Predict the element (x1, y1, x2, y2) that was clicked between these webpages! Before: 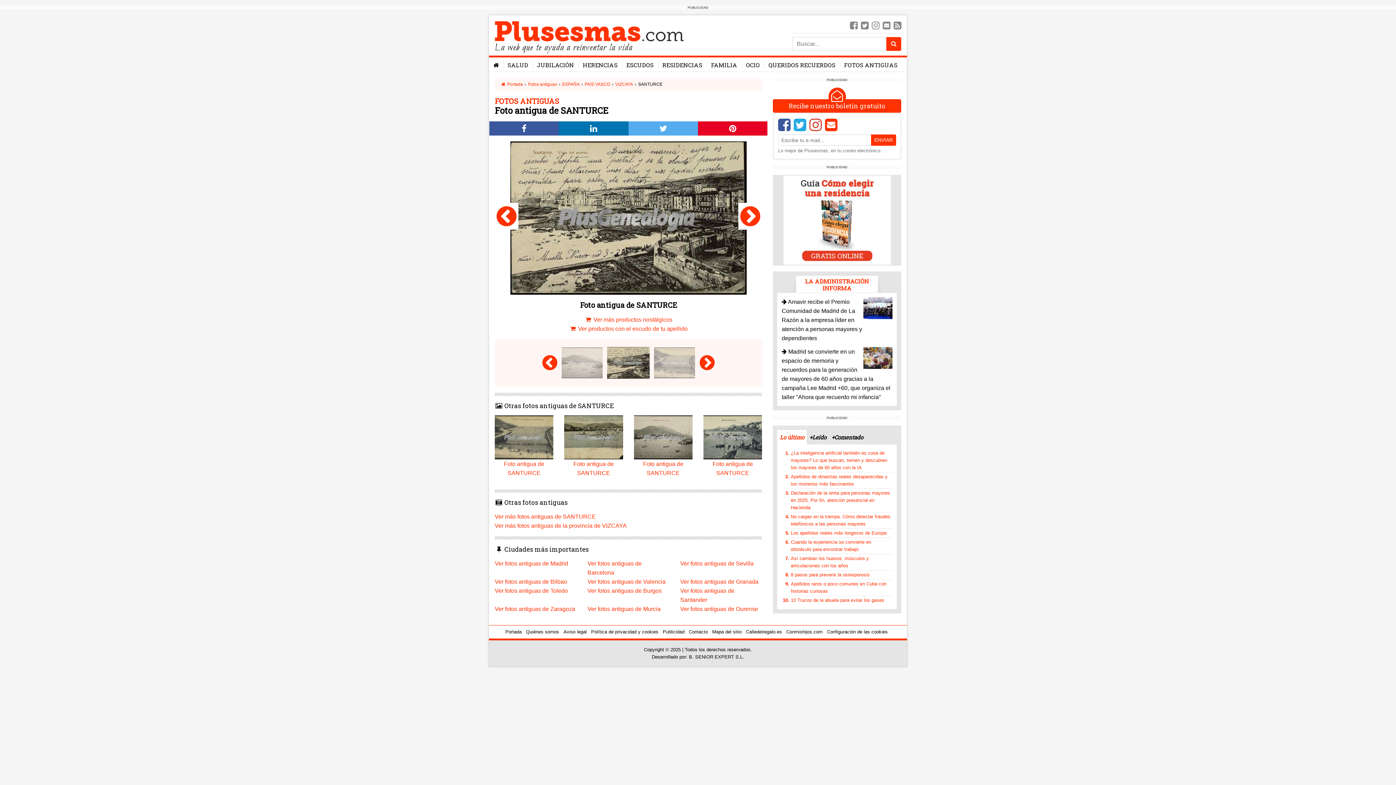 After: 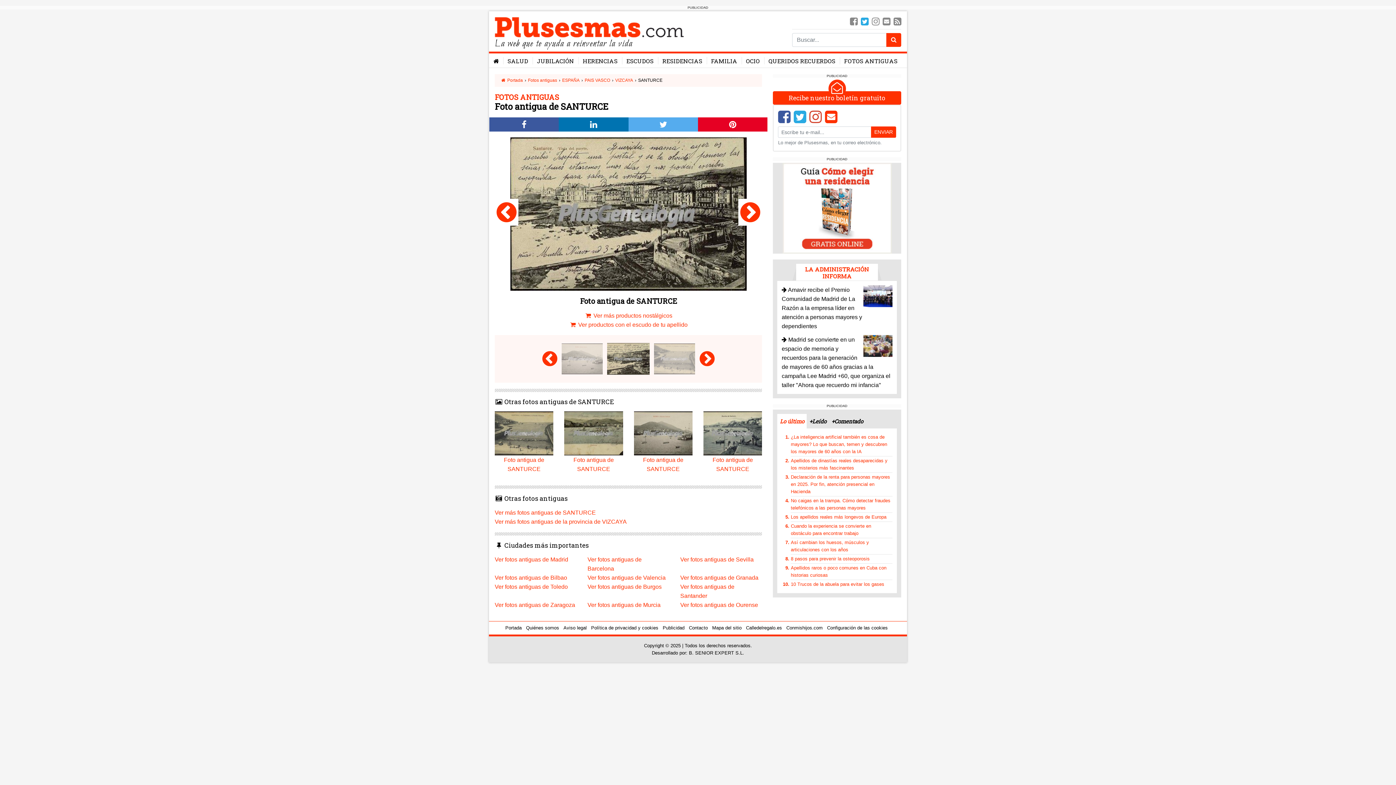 Action: bbox: (861, 21, 868, 31)